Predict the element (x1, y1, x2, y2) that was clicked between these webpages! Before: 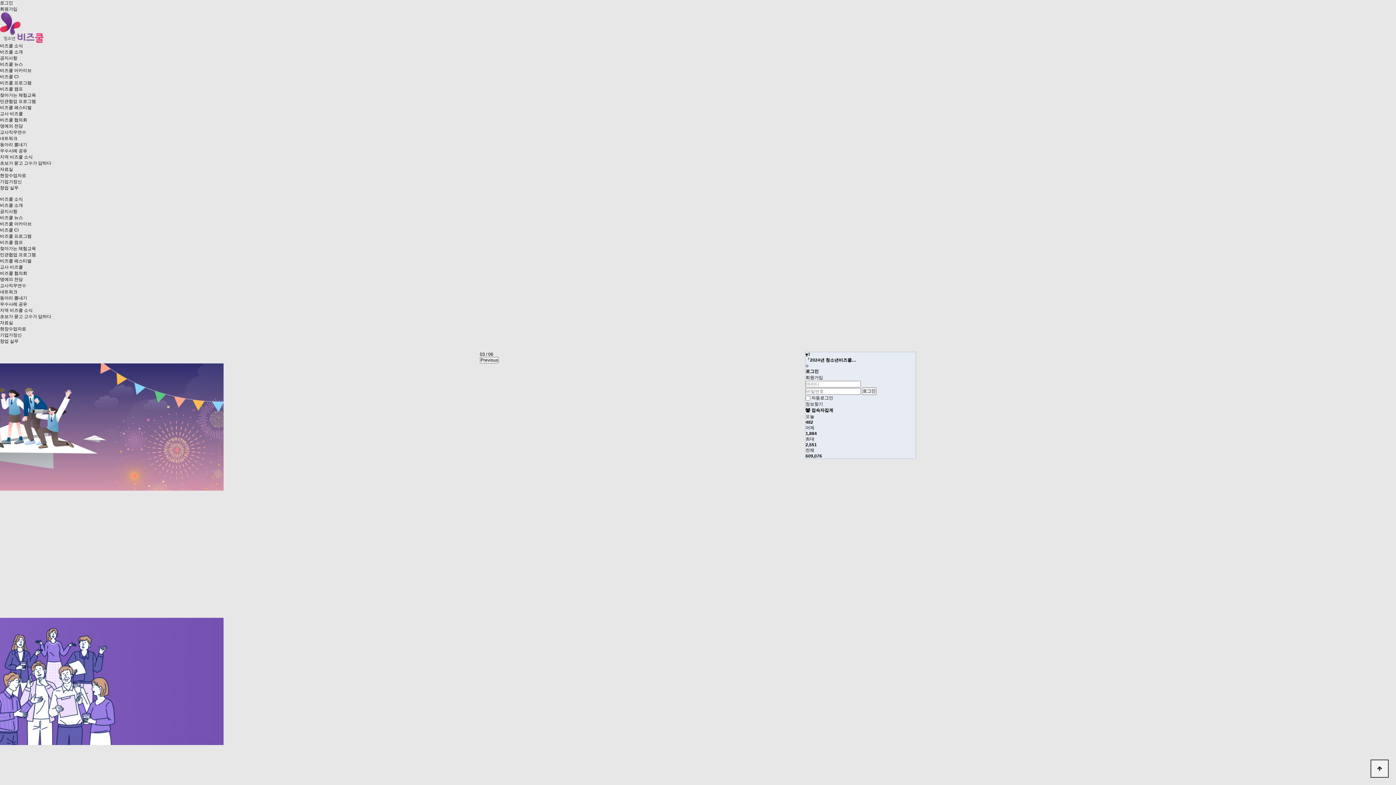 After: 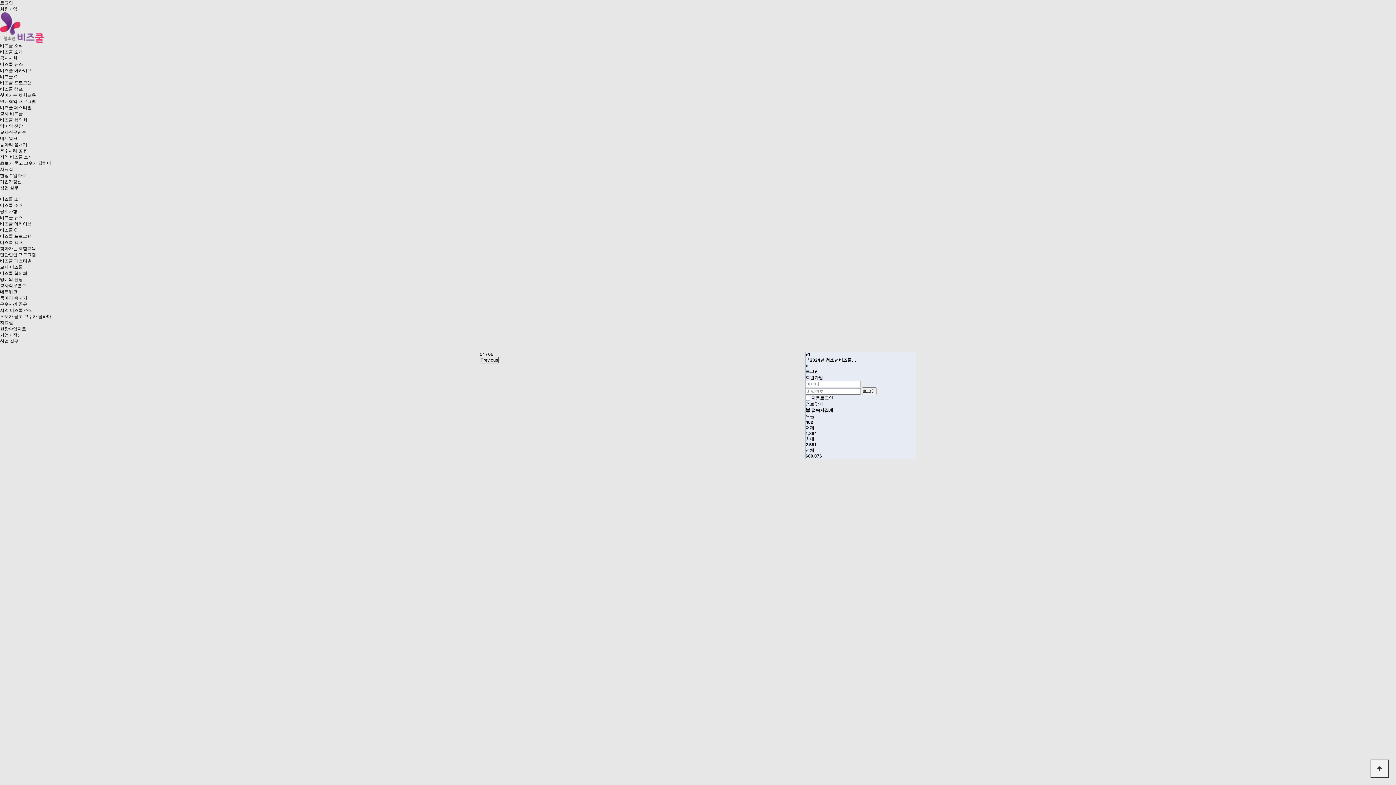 Action: bbox: (480, 357, 498, 363) label: Previous